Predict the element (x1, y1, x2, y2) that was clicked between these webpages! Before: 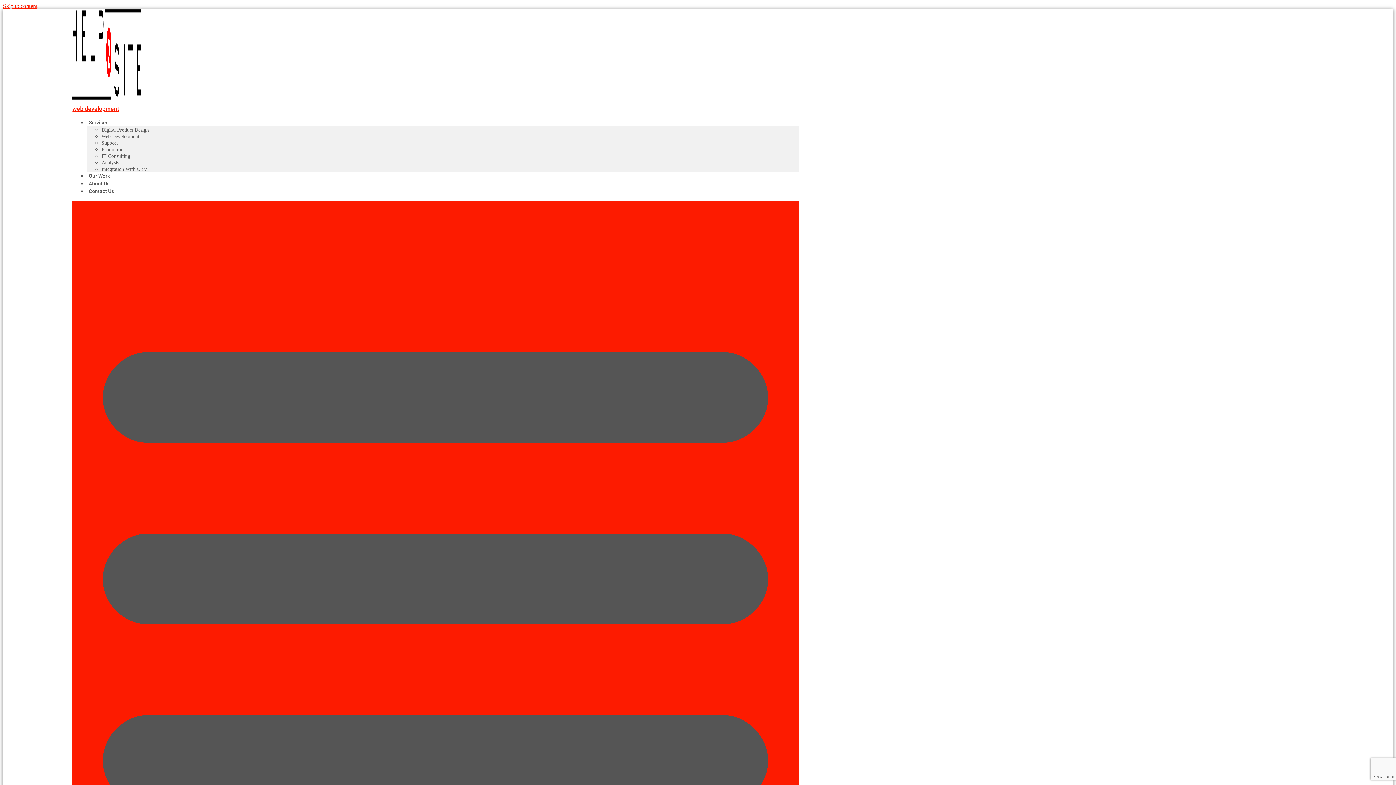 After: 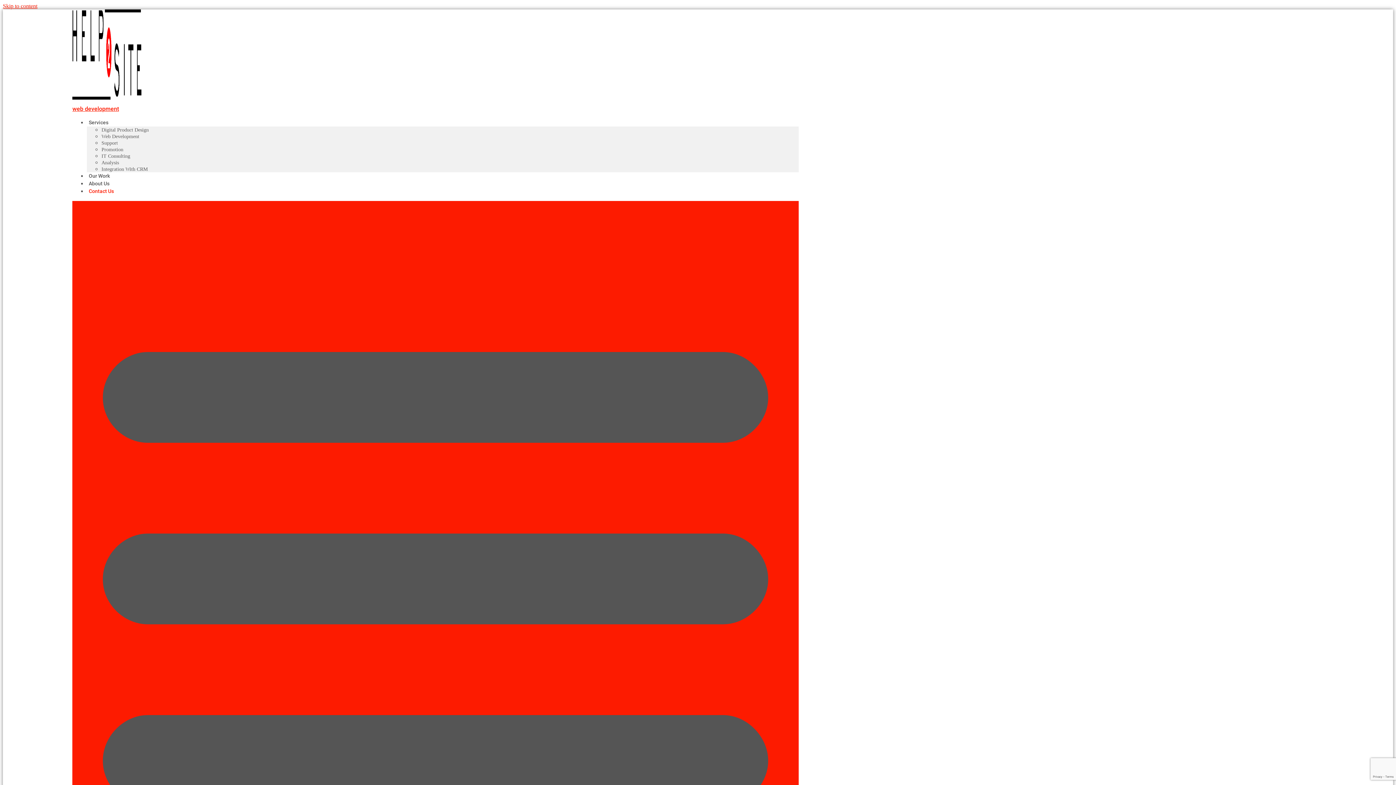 Action: label: Contact Us bbox: (86, 188, 115, 194)